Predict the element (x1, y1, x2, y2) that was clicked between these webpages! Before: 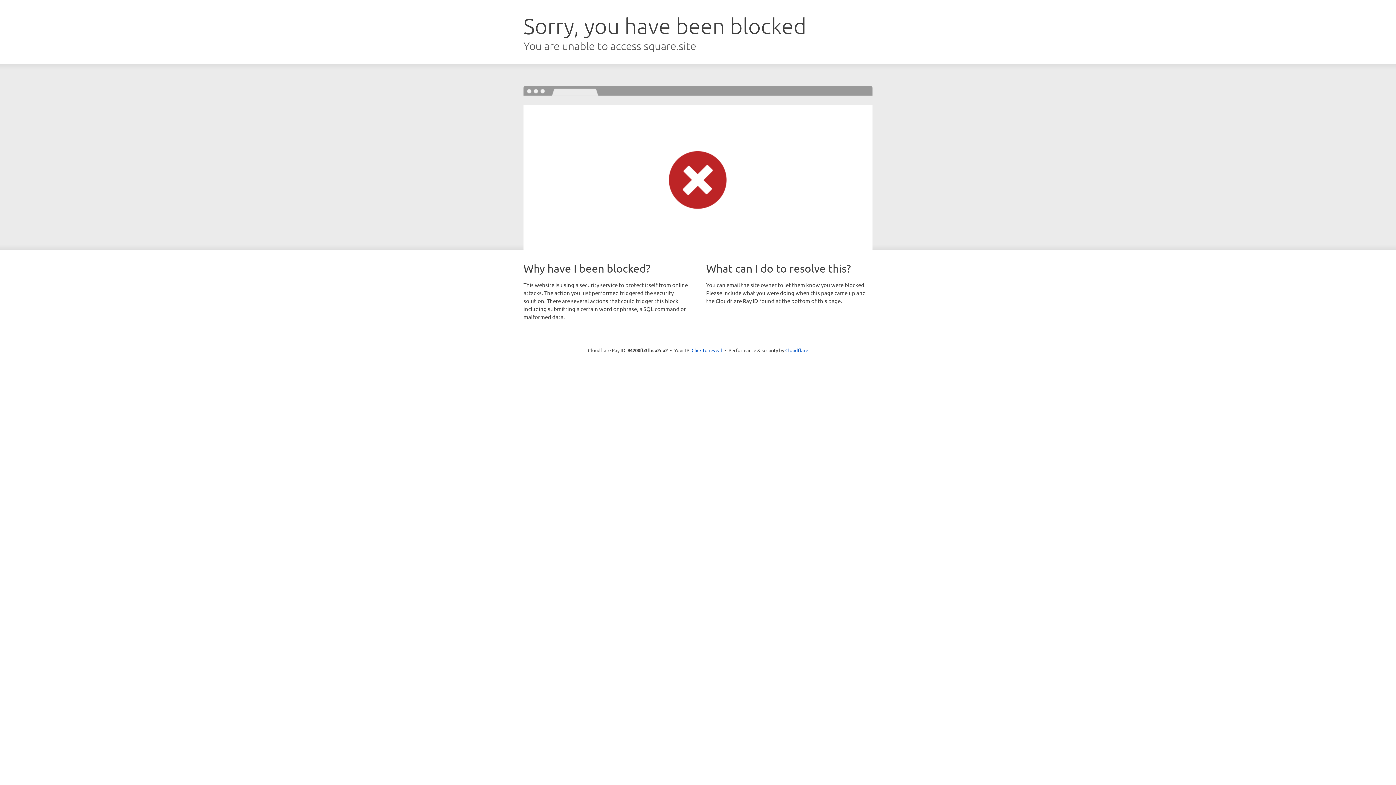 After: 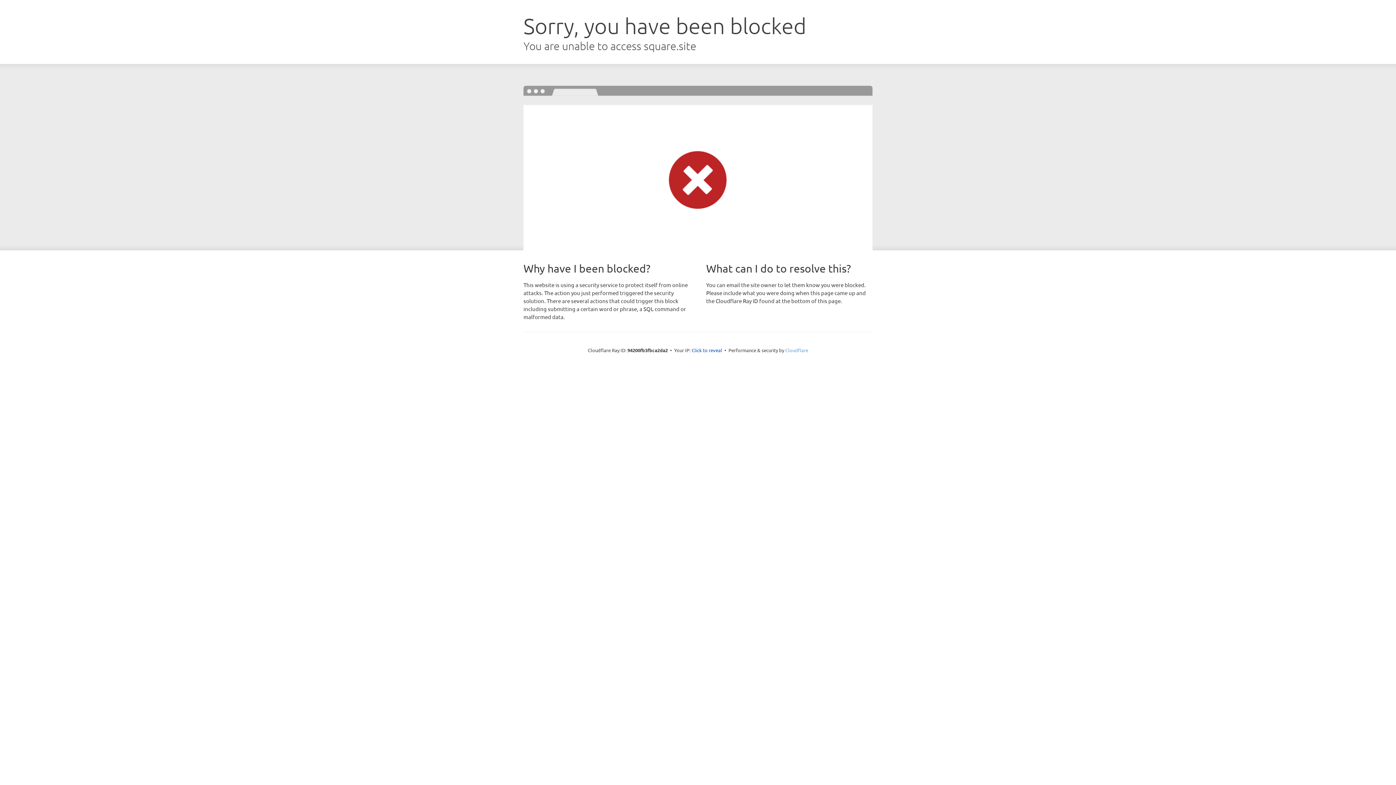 Action: label: Cloudflare bbox: (785, 347, 808, 353)